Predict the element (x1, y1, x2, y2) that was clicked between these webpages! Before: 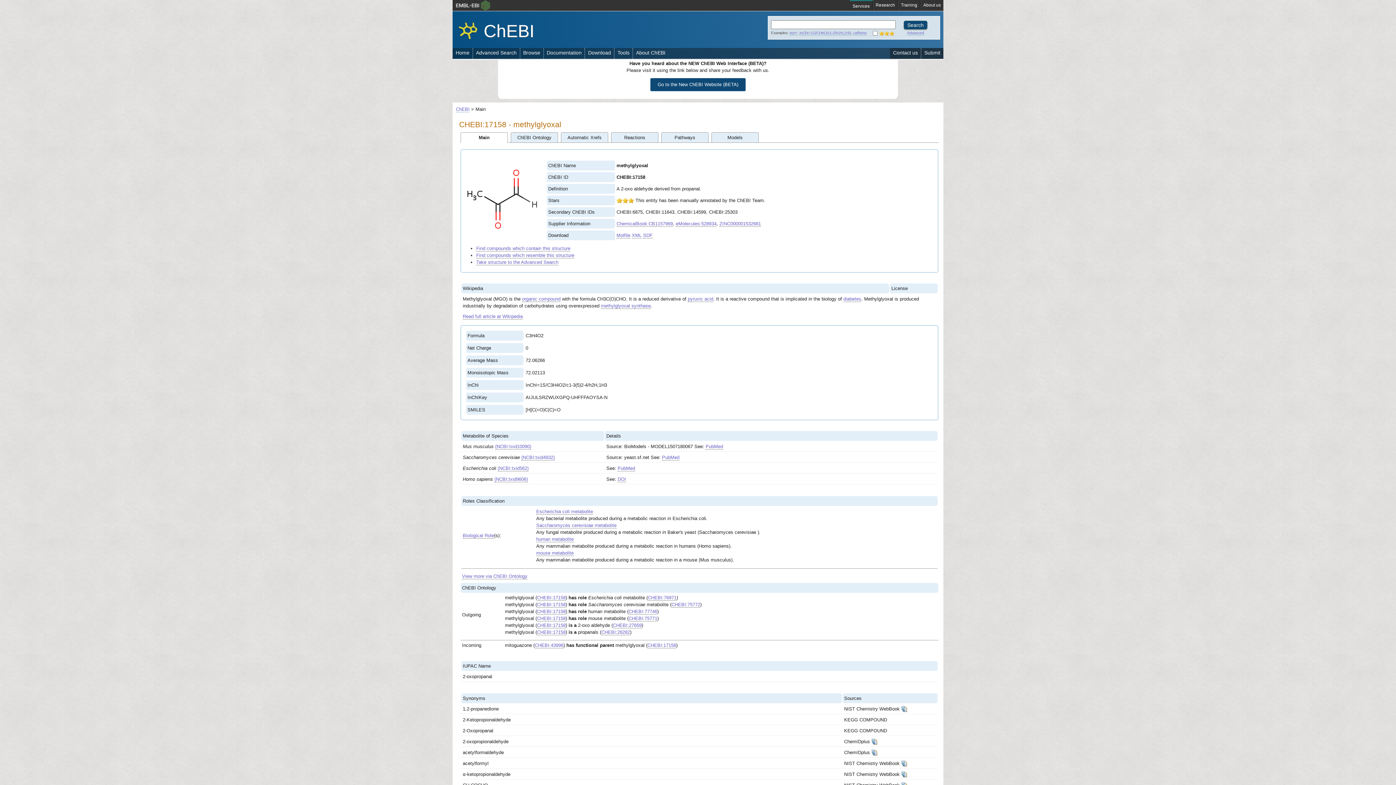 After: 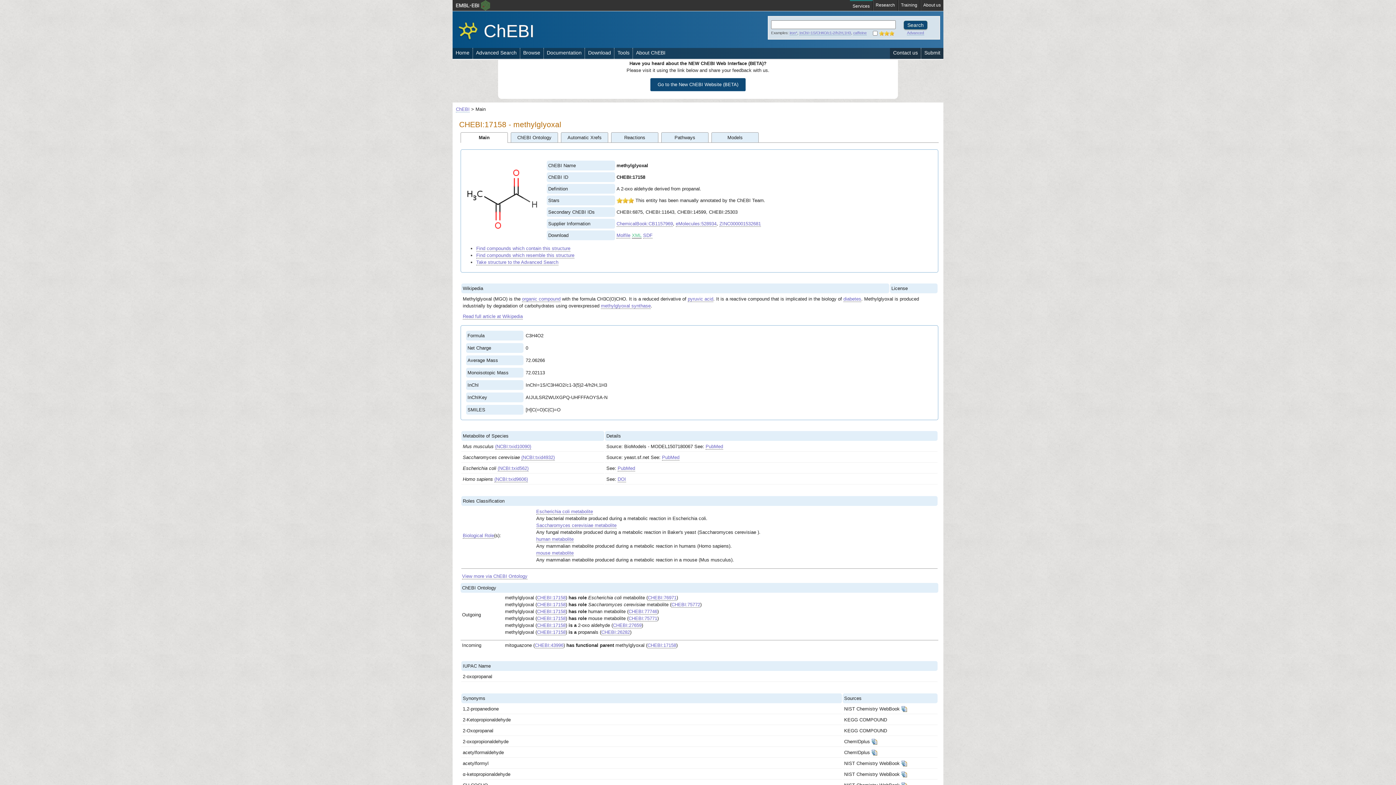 Action: label: XML bbox: (632, 232, 641, 238)